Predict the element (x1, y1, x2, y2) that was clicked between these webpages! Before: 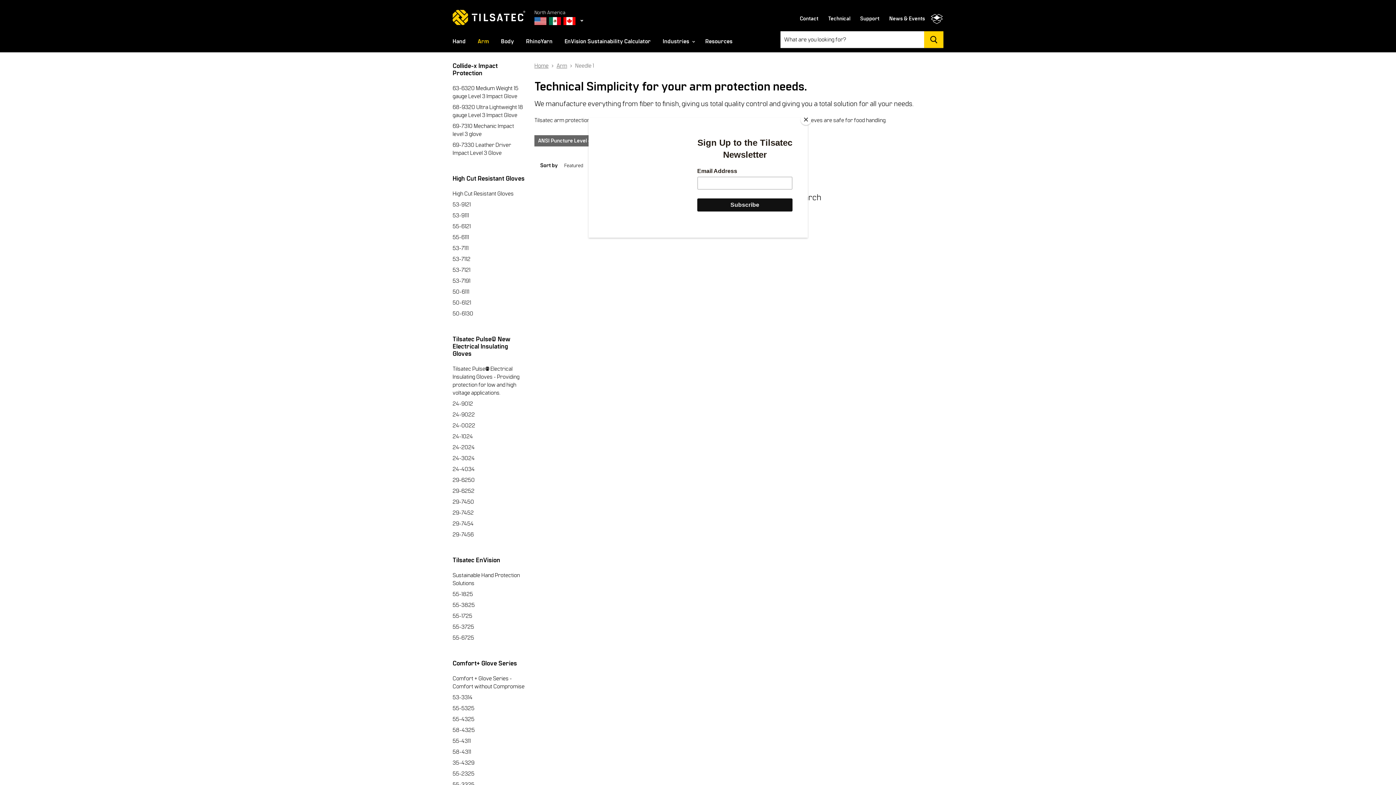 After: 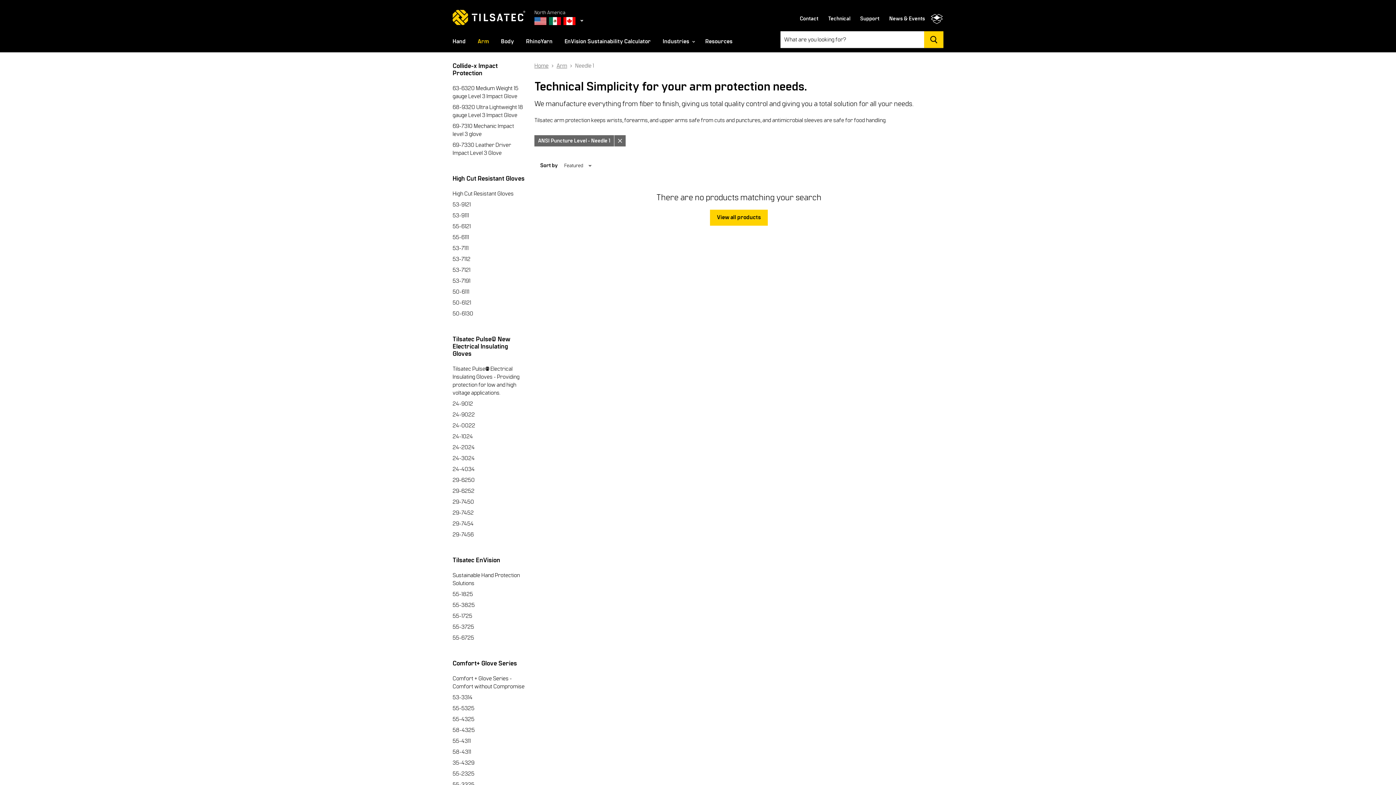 Action: bbox: (800, 114, 811, 125) label: Close